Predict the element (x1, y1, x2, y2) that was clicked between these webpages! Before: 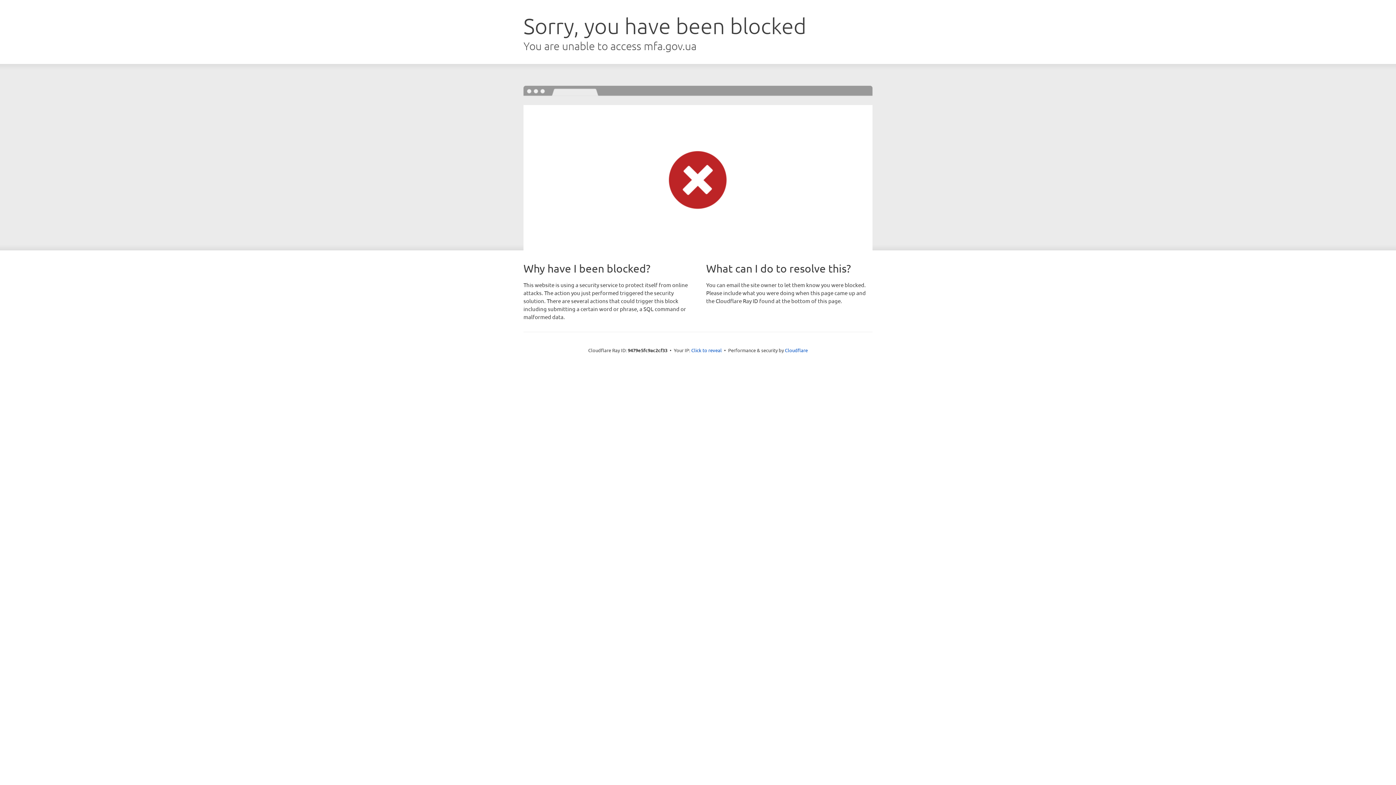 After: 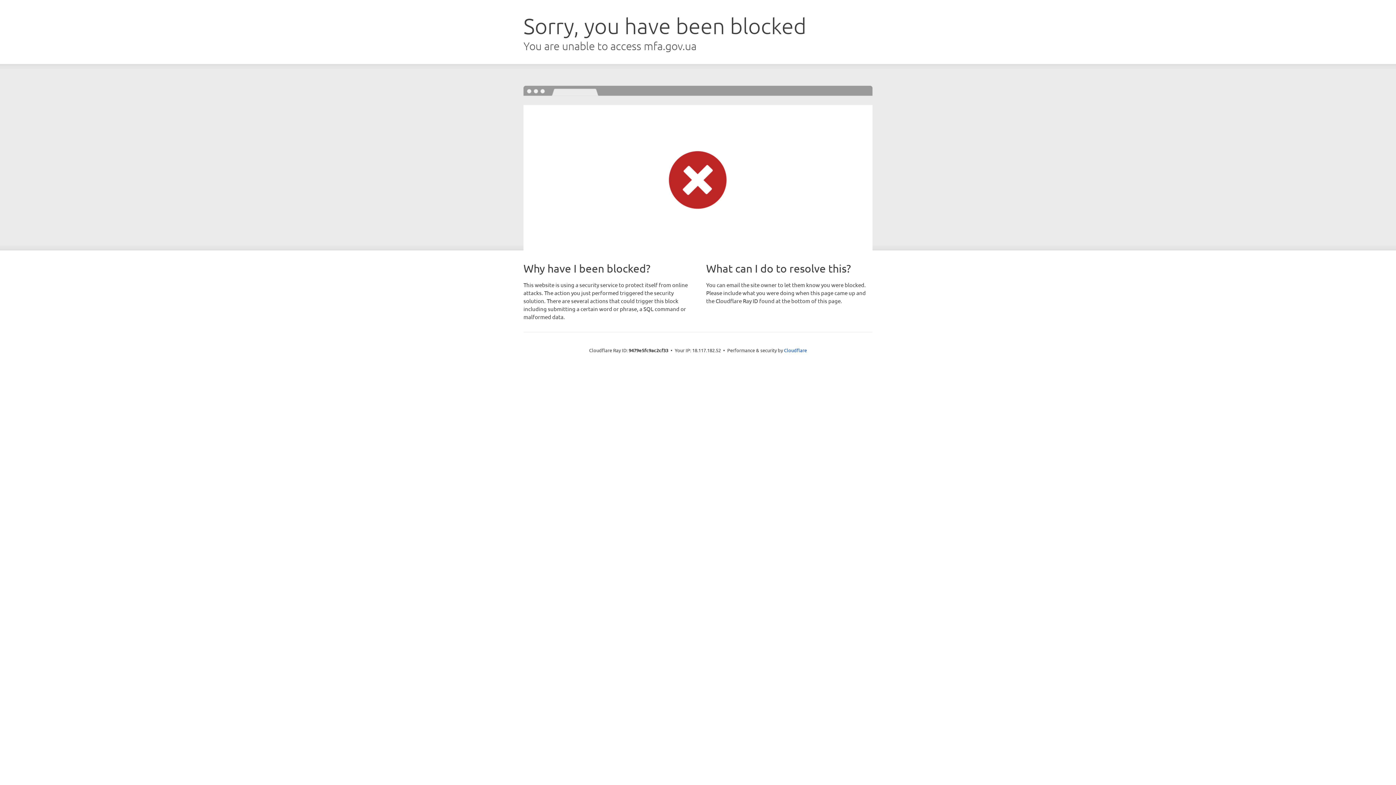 Action: label: Click to reveal bbox: (691, 346, 722, 353)